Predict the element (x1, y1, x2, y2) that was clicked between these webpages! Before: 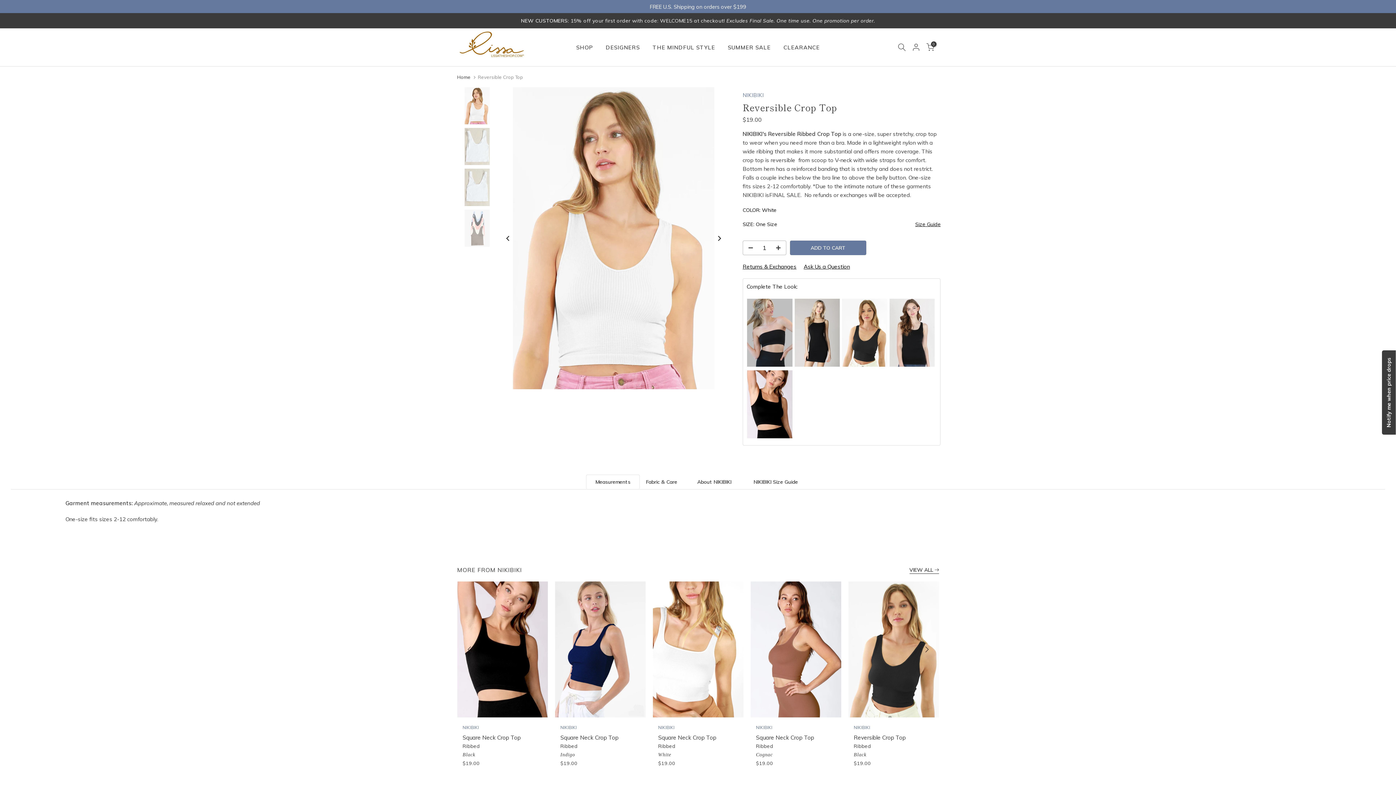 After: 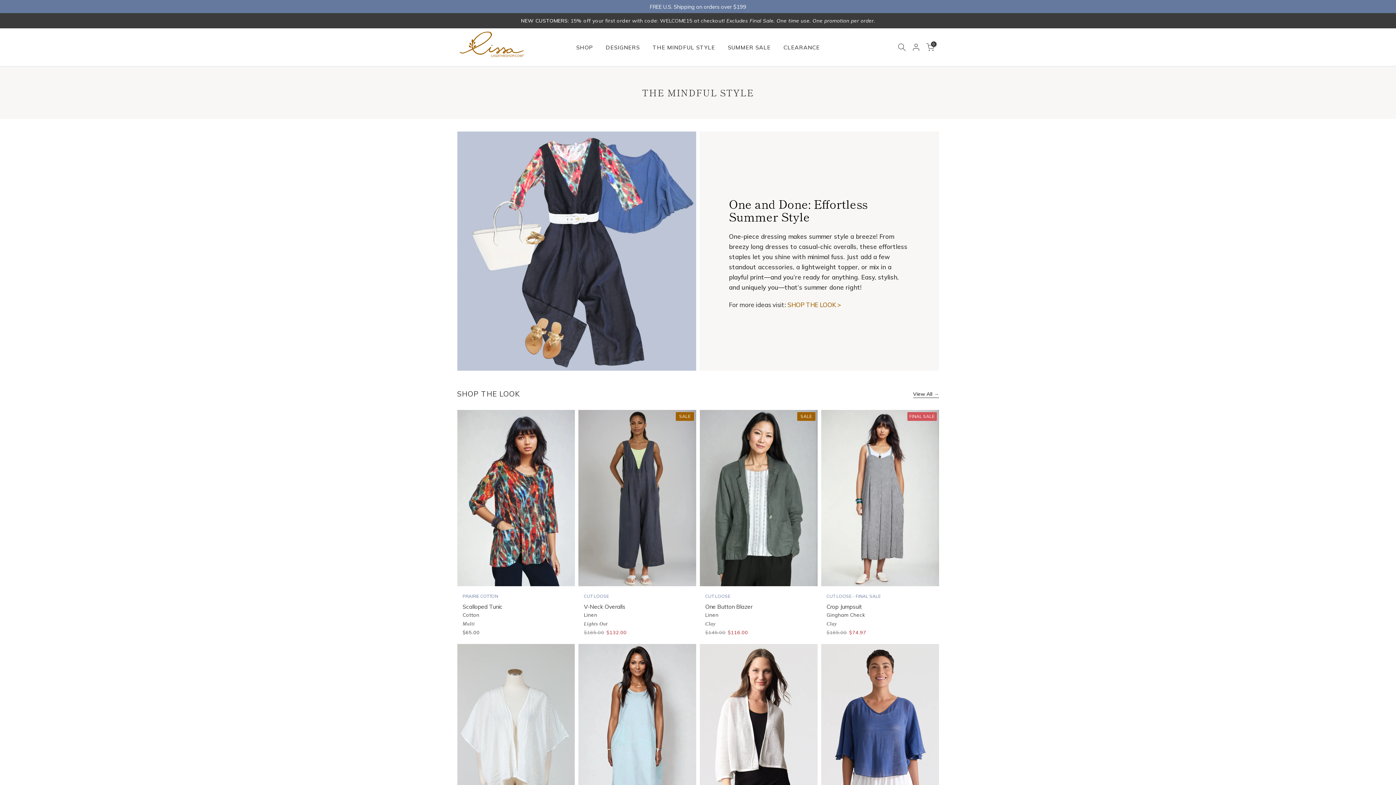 Action: bbox: (646, 42, 721, 51) label: THE MINDFUL STYLE